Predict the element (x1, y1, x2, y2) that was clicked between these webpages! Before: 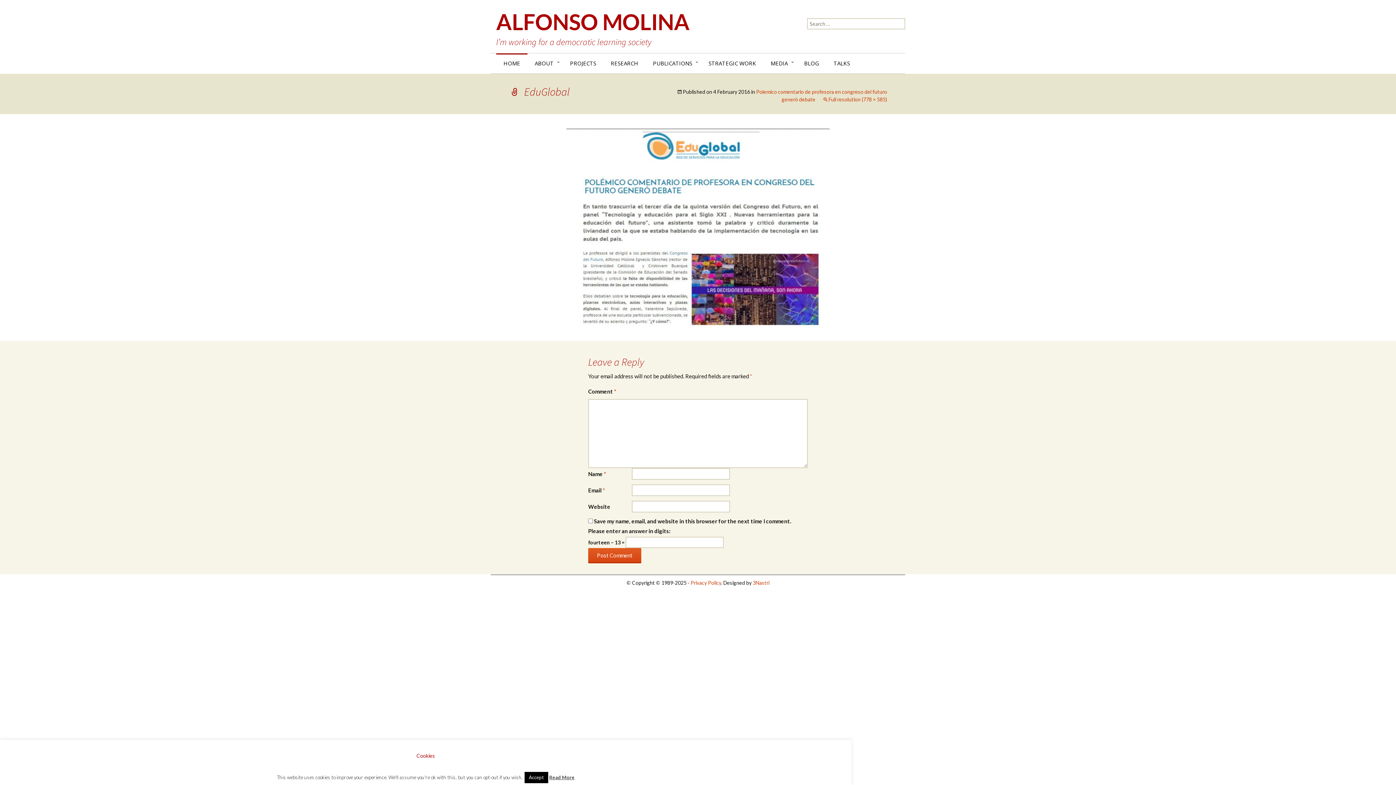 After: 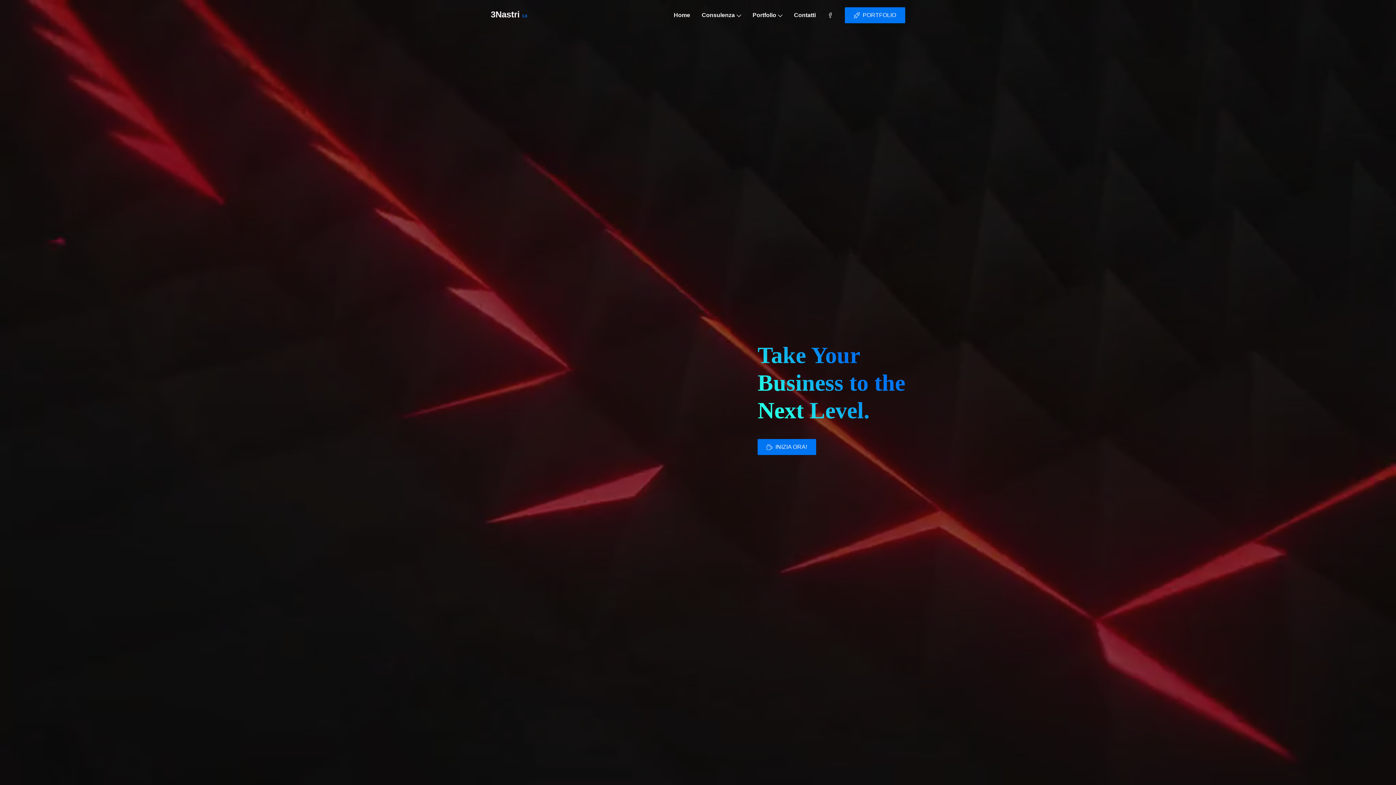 Action: label: 3Nastri bbox: (752, 580, 769, 586)